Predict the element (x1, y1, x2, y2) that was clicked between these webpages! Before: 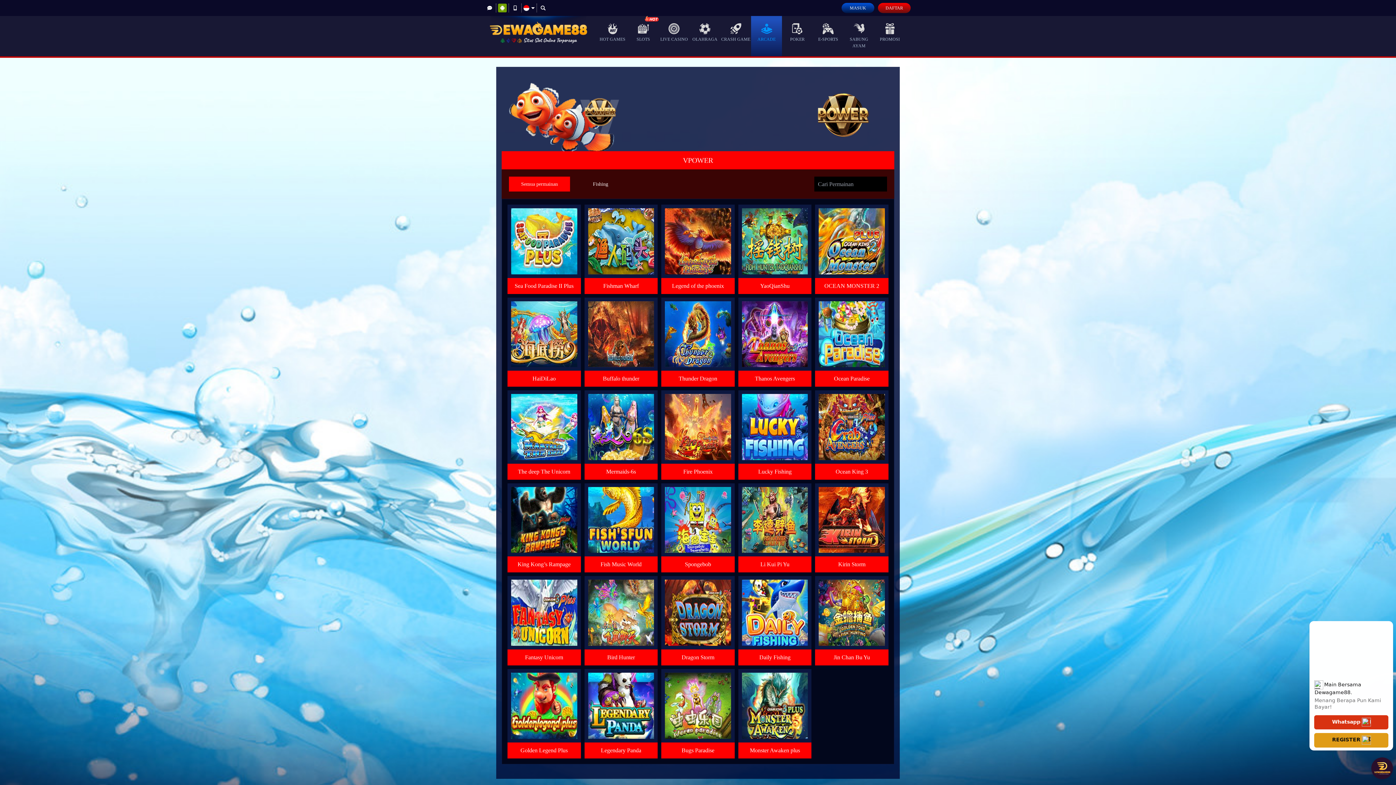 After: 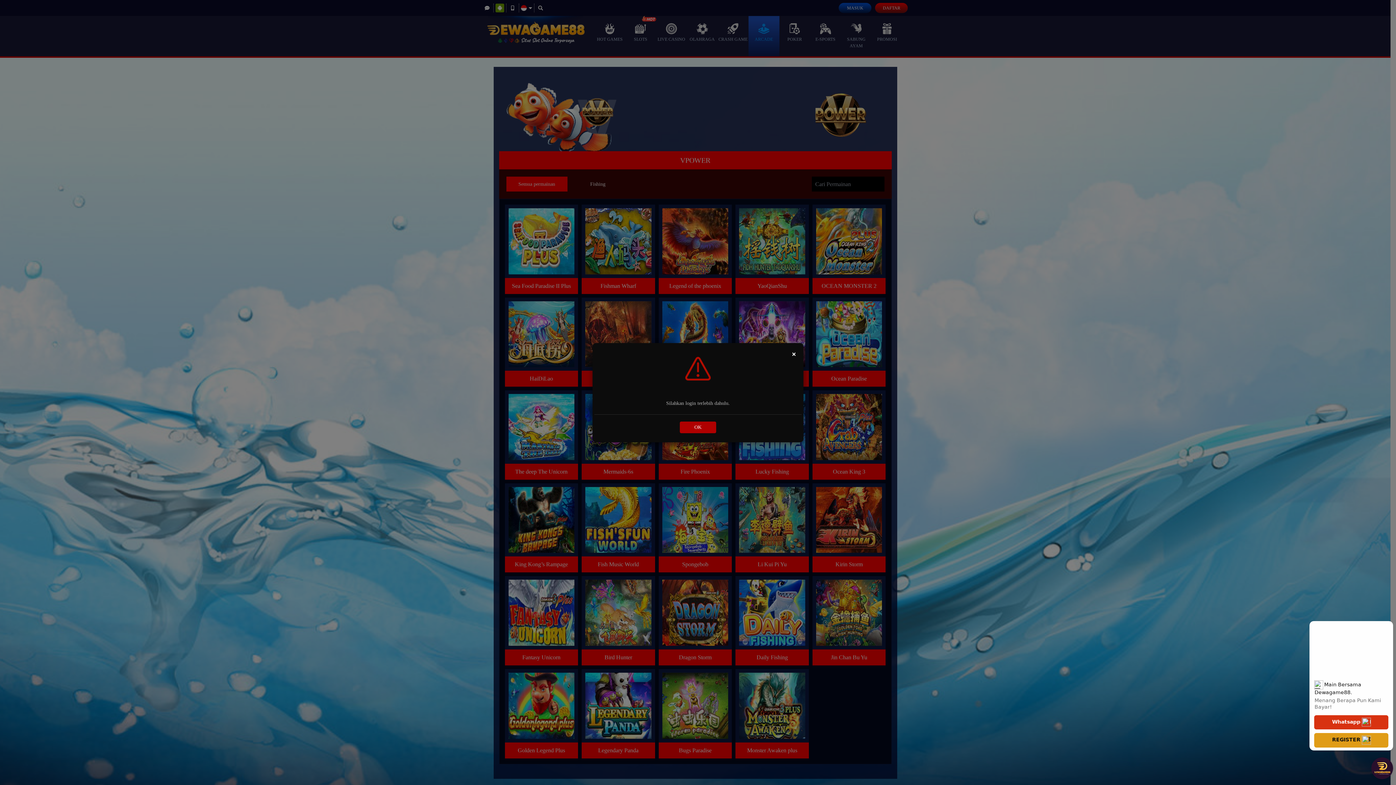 Action: label: MAIN bbox: (749, 326, 800, 342)